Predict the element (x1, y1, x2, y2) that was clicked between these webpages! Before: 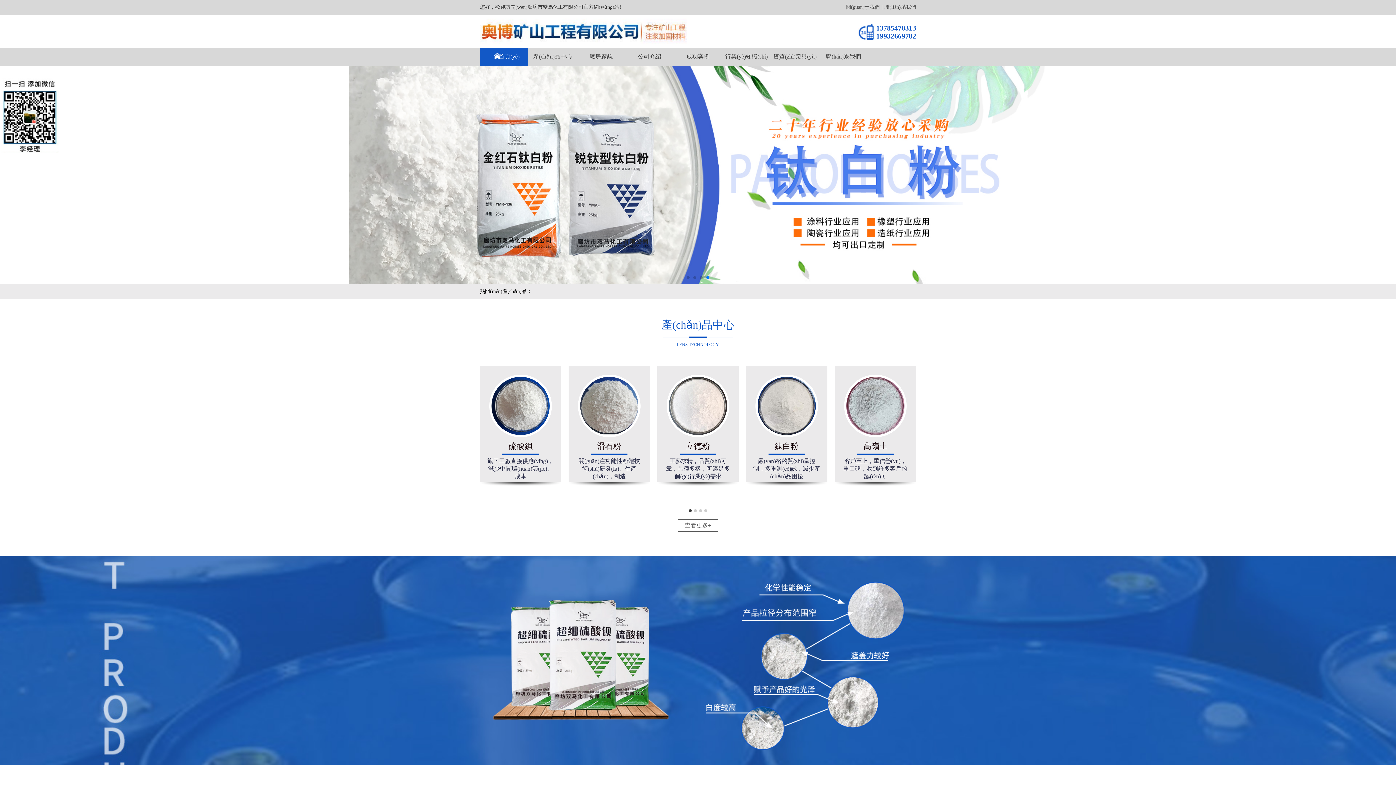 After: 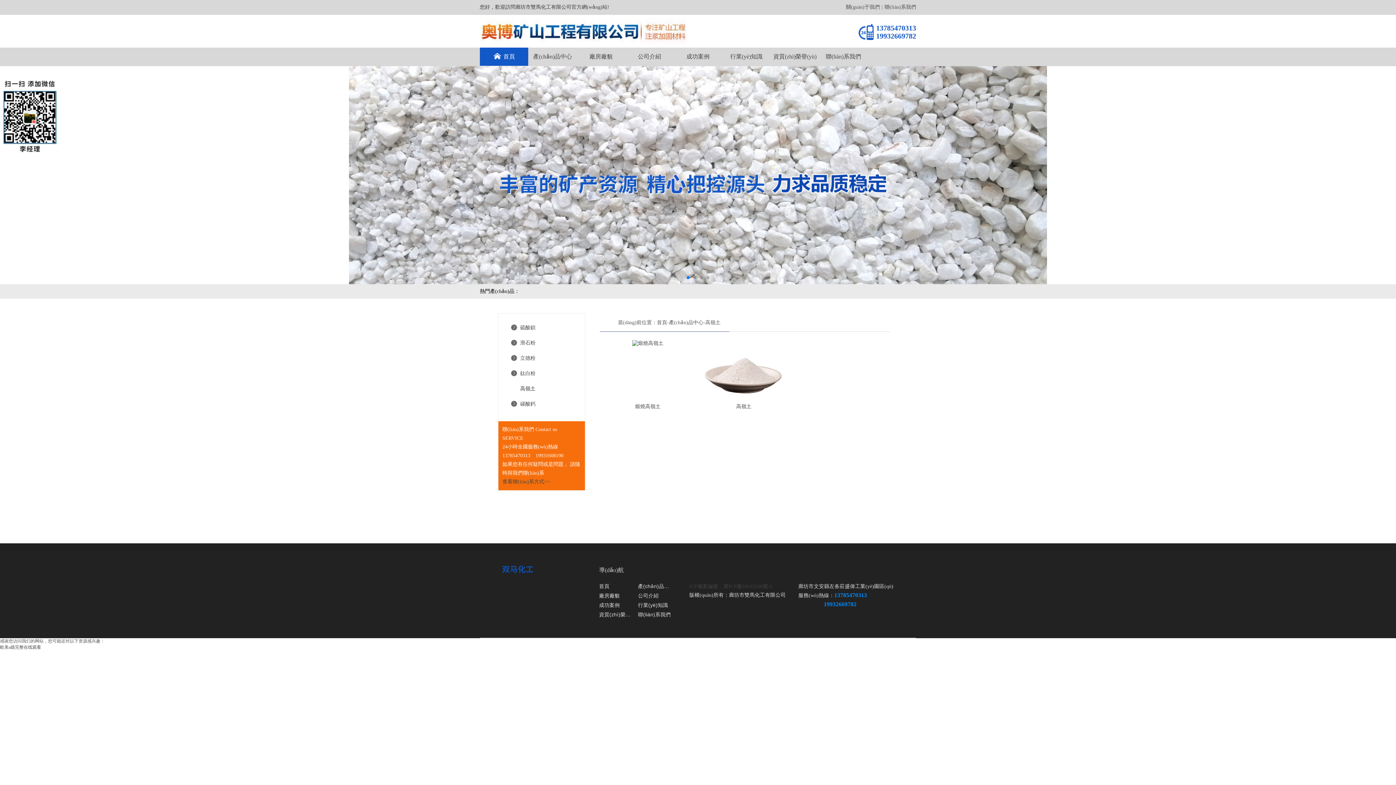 Action: bbox: (834, 366, 916, 482) label: 高嶺土
客戶至上，重信譽(yù)，重口碑，收到許多客戶的認(rèn)可